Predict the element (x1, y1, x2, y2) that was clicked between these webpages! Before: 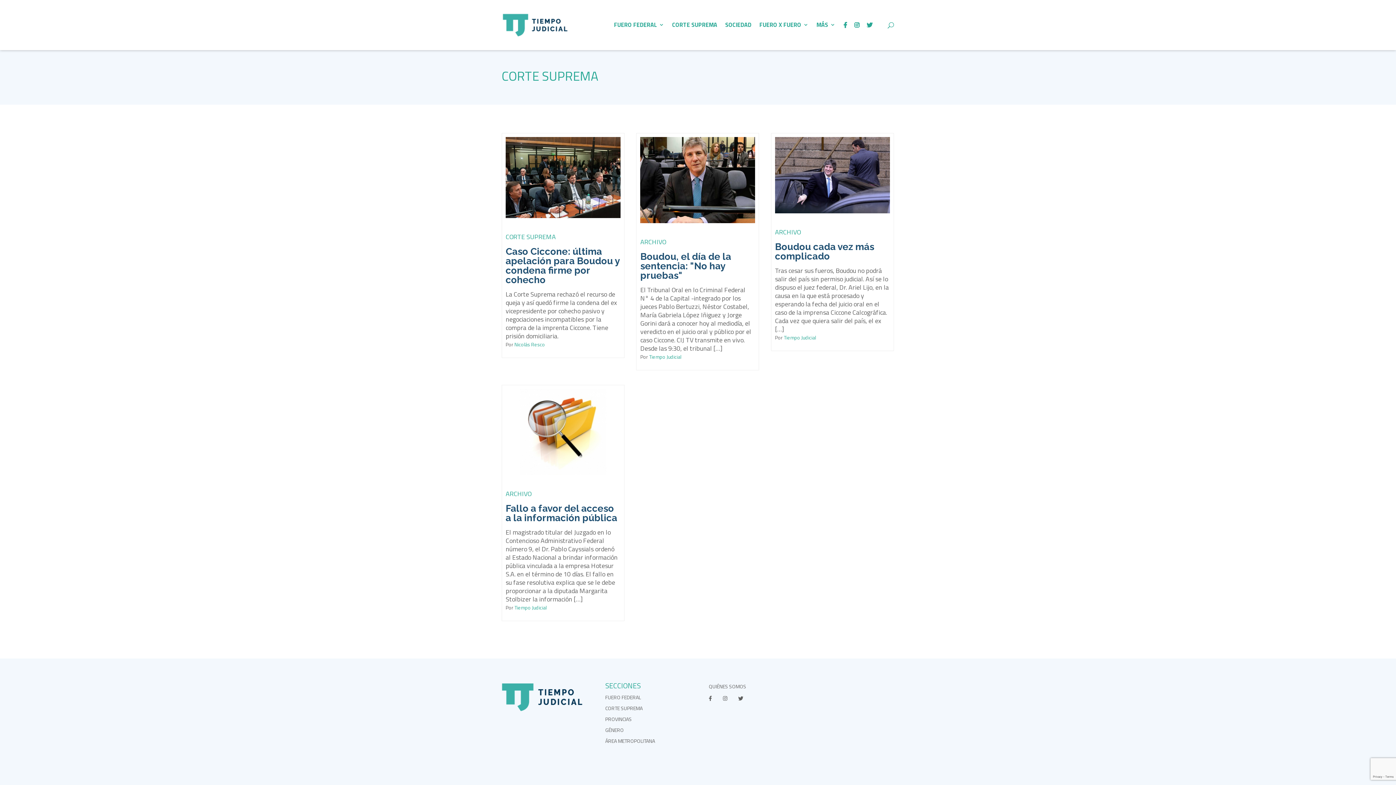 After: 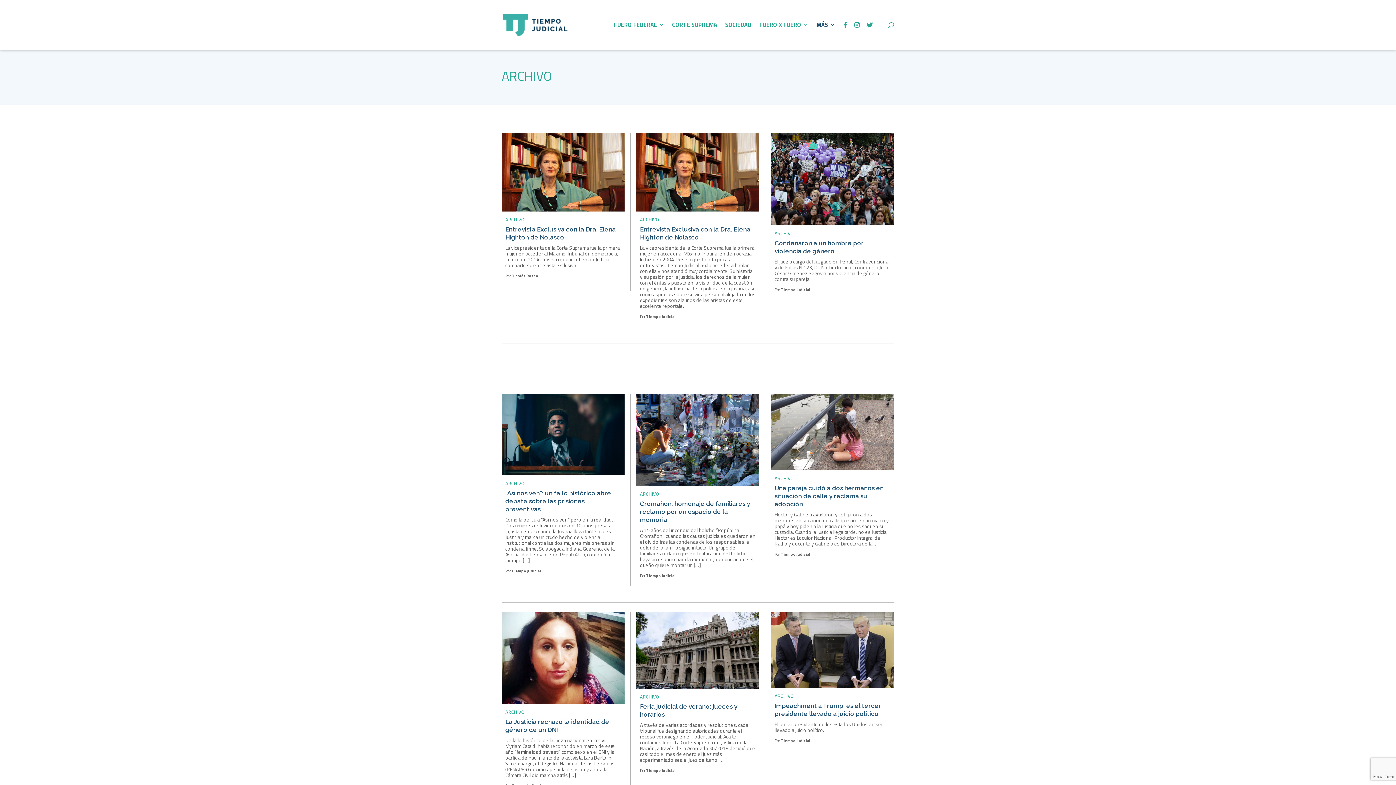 Action: bbox: (775, 227, 801, 237) label: ARCHIVO